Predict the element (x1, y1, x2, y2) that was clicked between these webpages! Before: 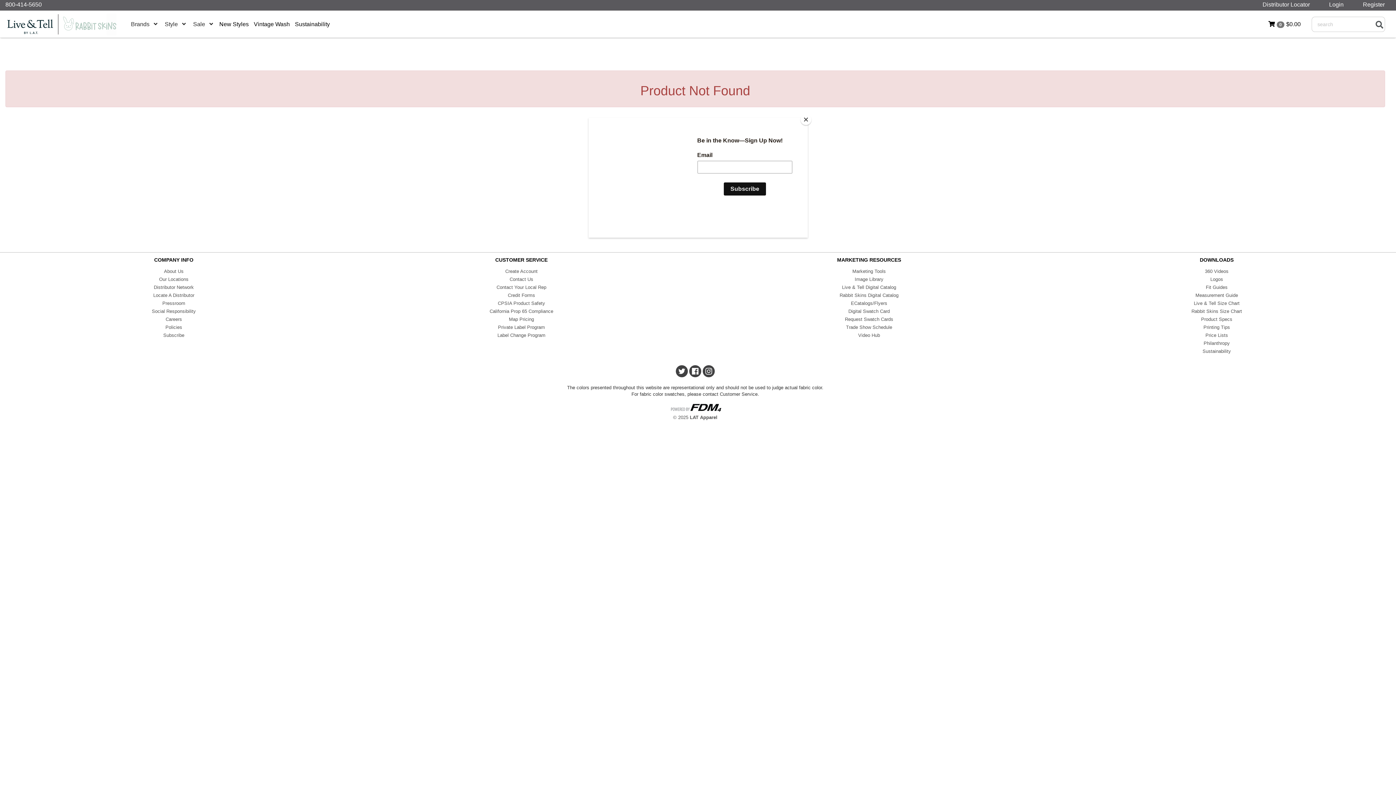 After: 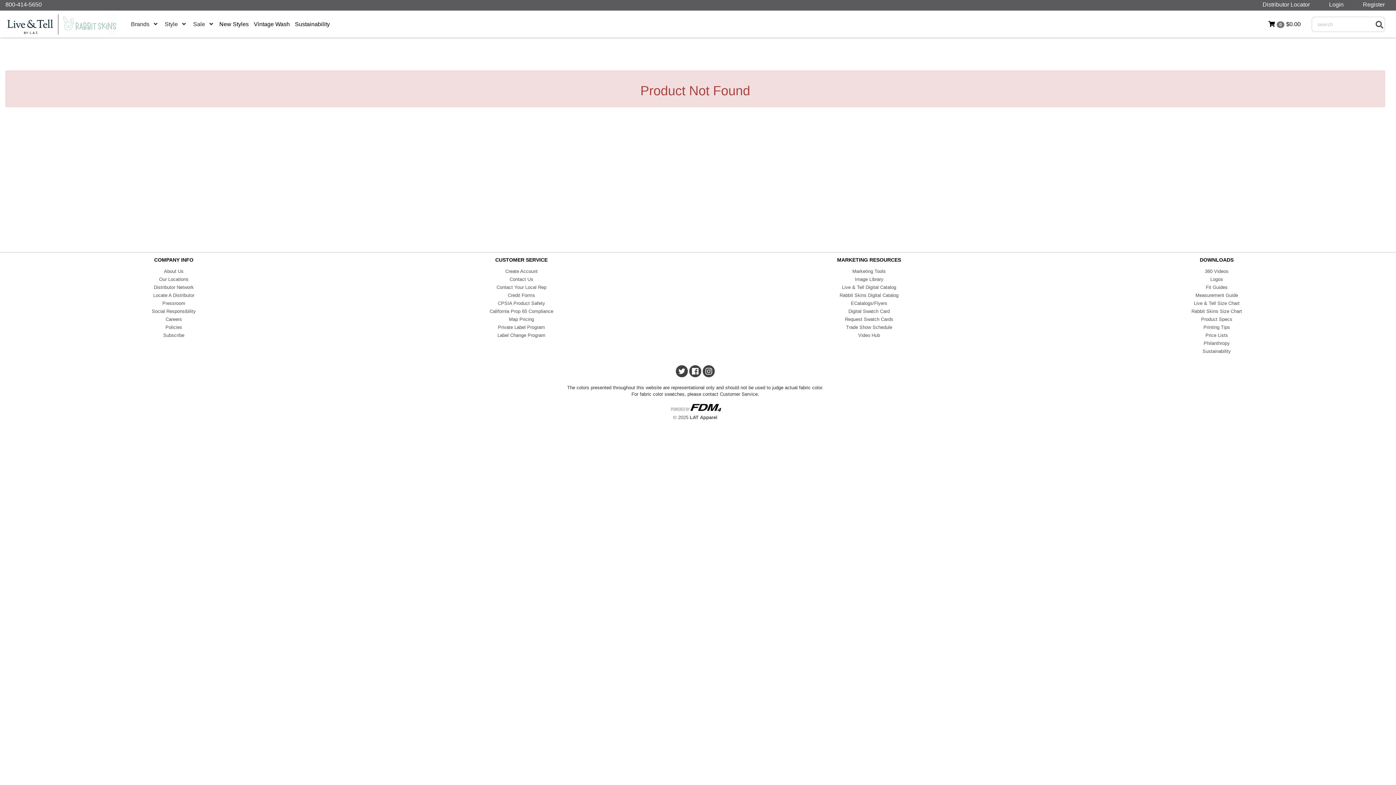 Action: label: Close bbox: (800, 114, 811, 125)